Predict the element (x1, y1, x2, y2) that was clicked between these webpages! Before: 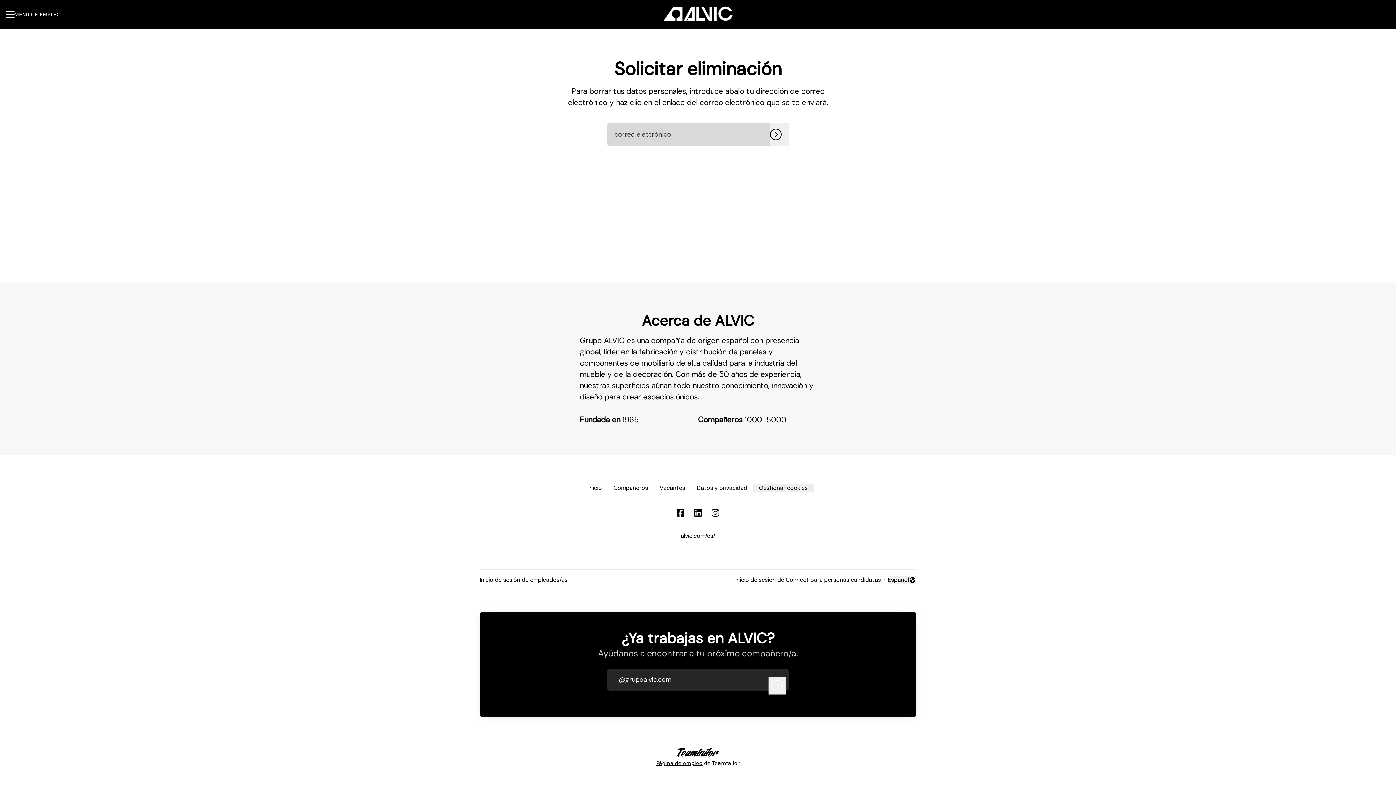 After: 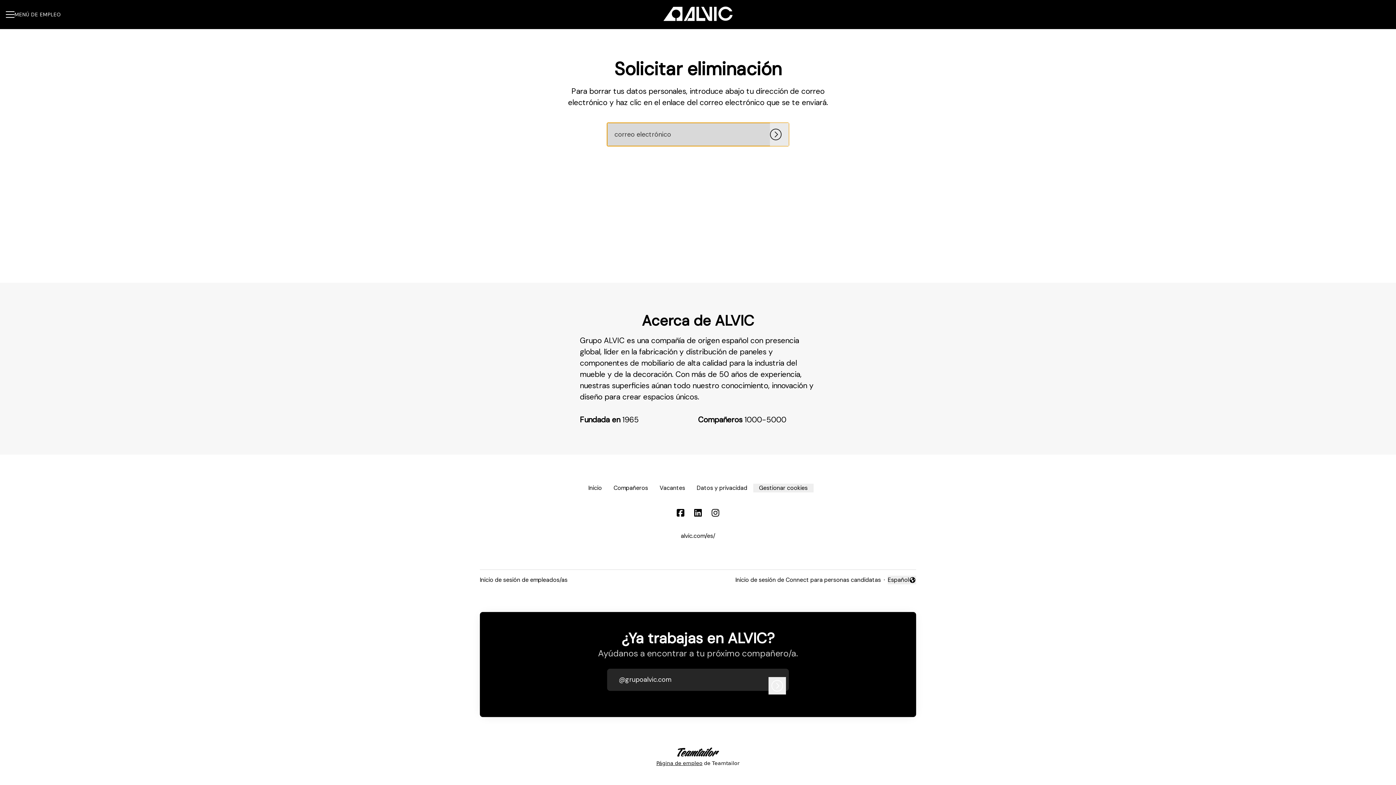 Action: bbox: (770, 122, 789, 146)